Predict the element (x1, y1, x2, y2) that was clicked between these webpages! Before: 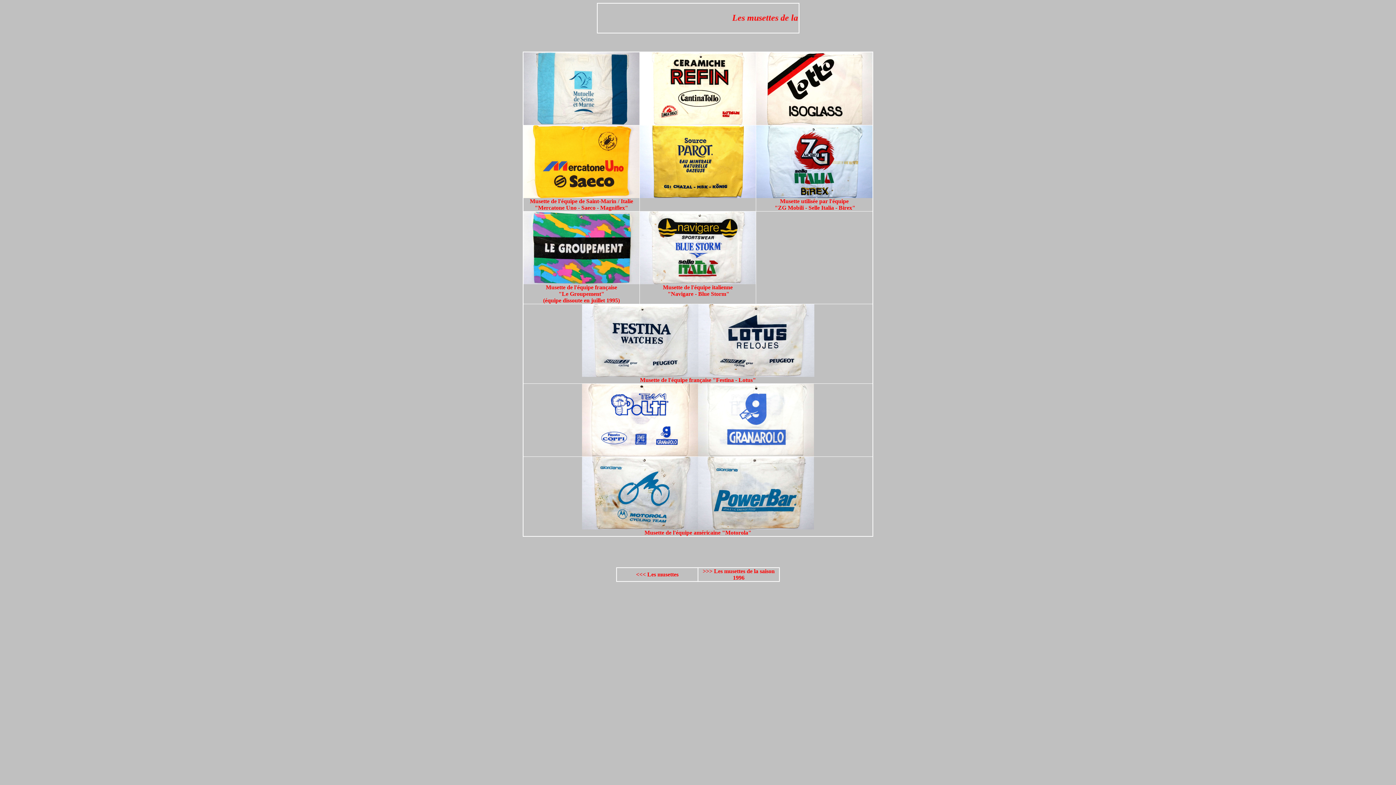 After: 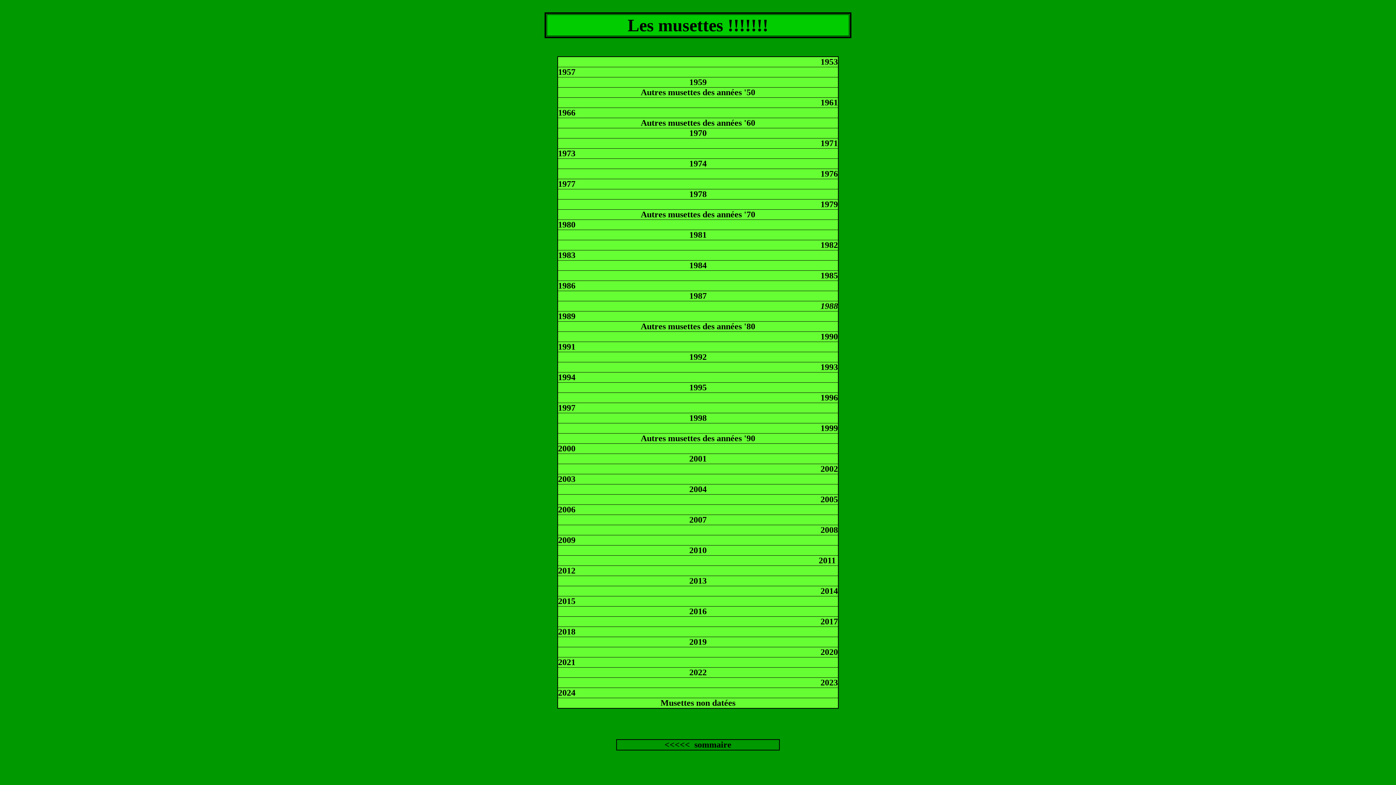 Action: label: <<< bbox: (636, 571, 646, 577)